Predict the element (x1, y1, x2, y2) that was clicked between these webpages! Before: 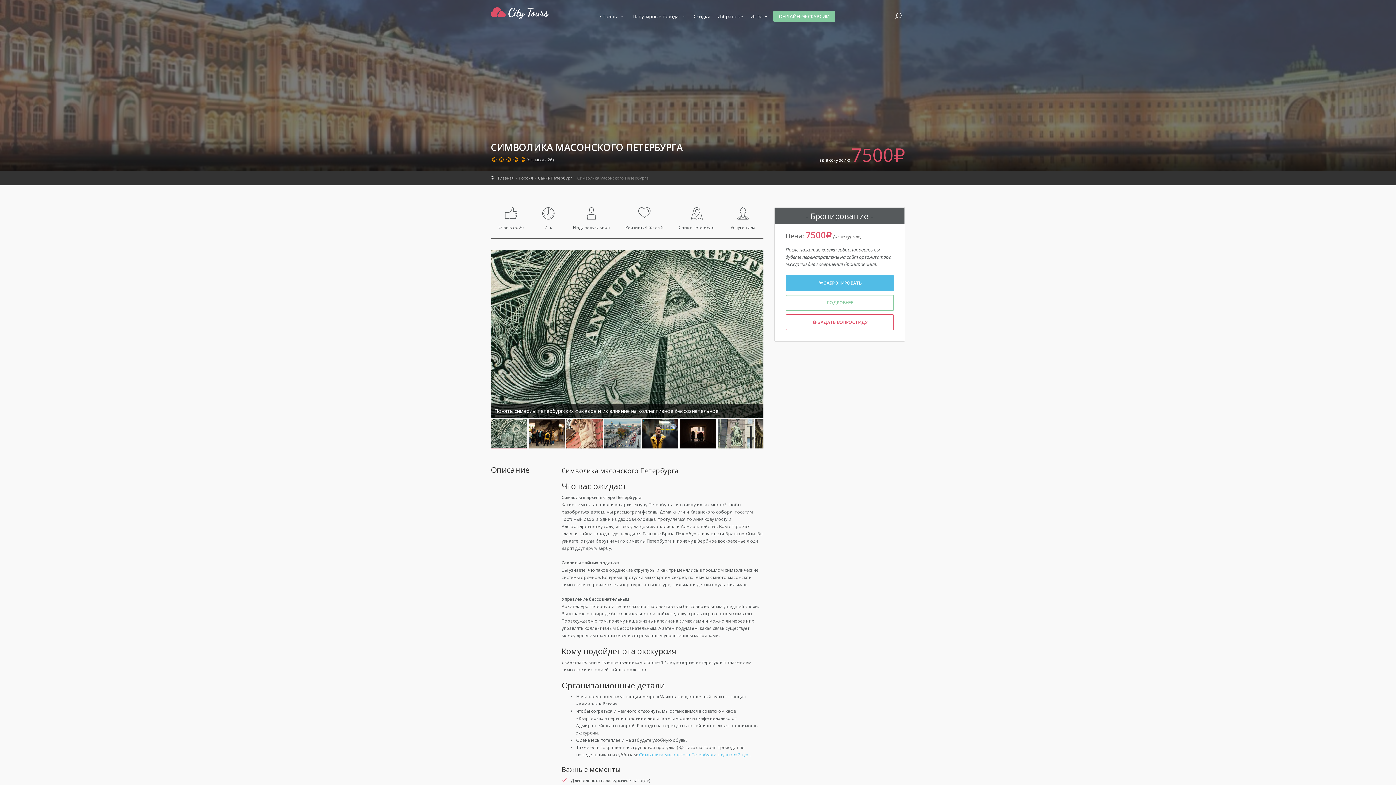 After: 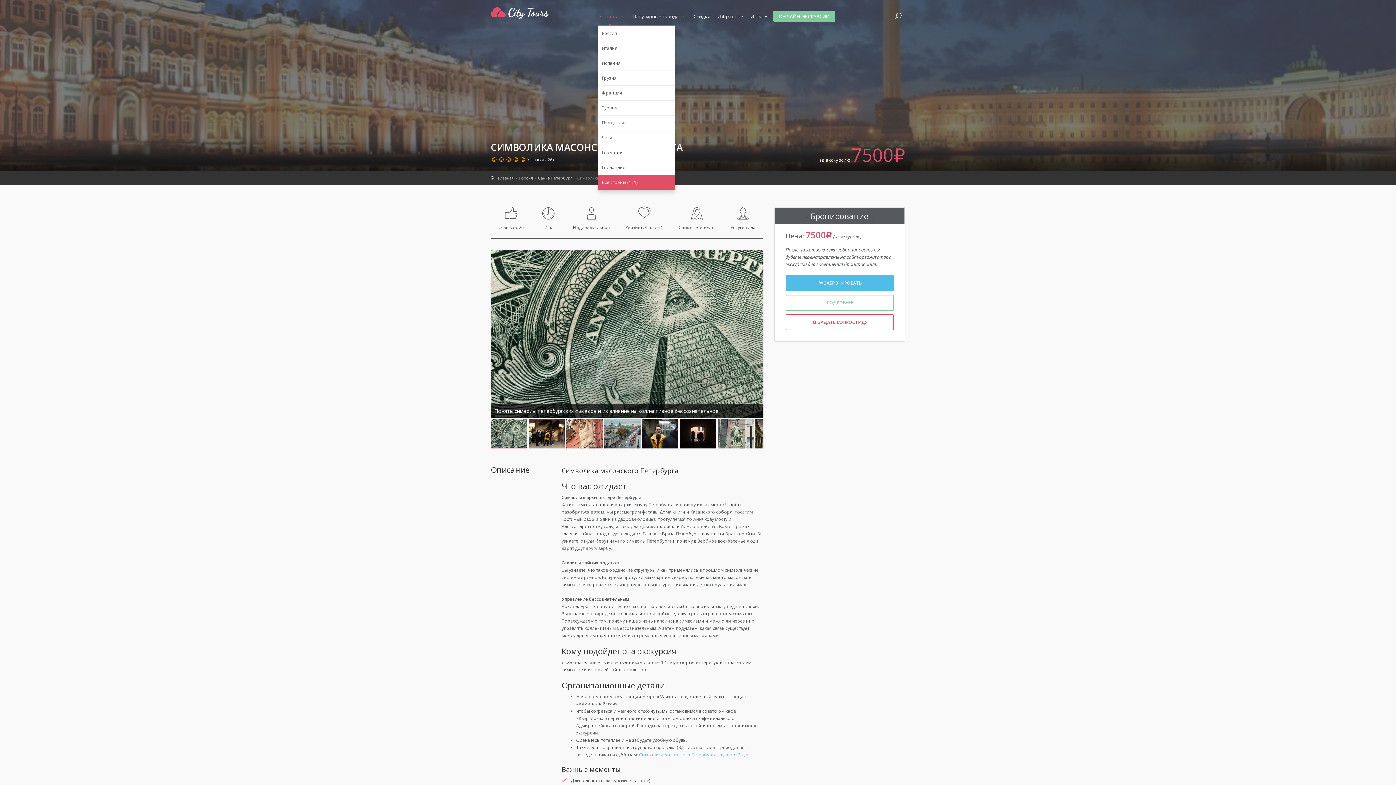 Action: bbox: (597, 12, 628, 25) label: Страны 